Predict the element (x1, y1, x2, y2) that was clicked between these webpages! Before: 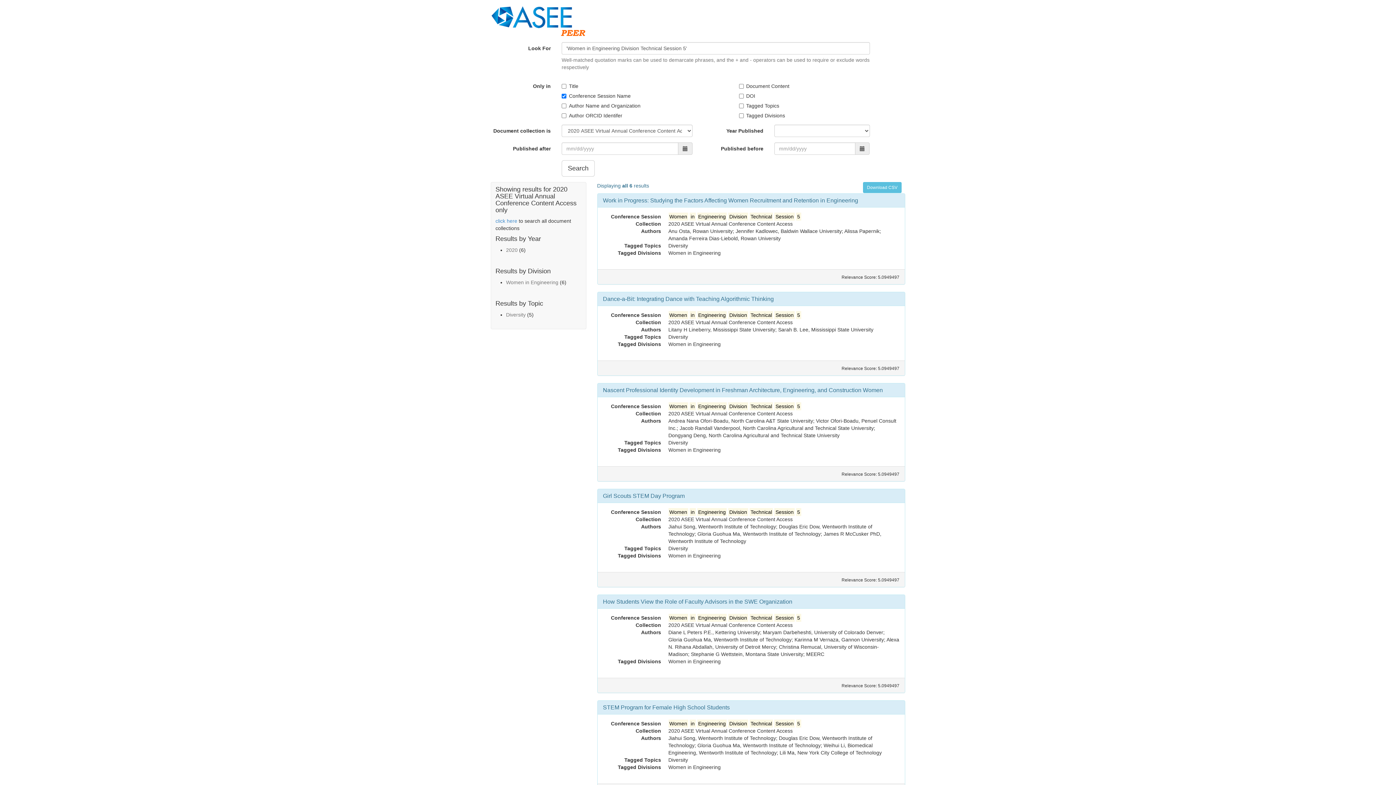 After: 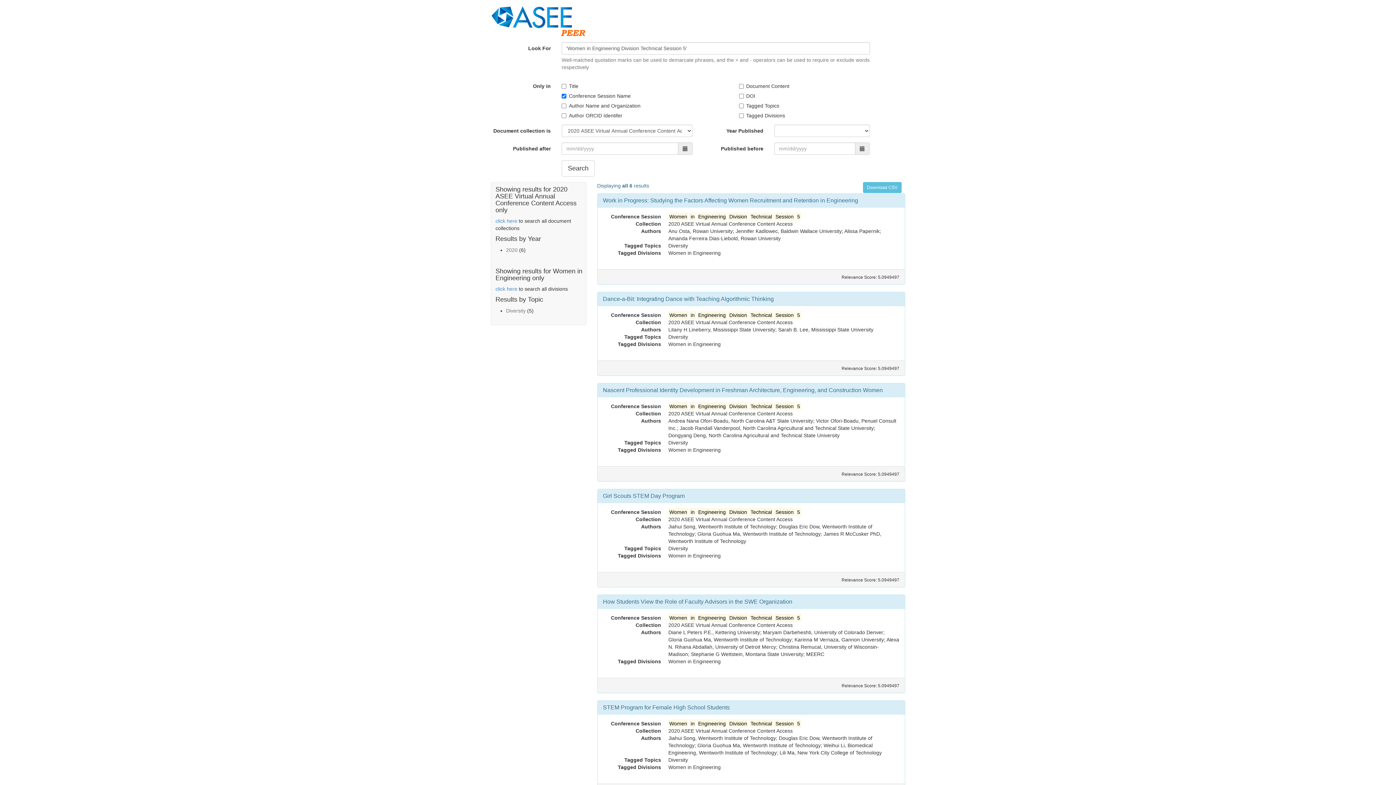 Action: label: Women in Engineering bbox: (506, 278, 558, 286)